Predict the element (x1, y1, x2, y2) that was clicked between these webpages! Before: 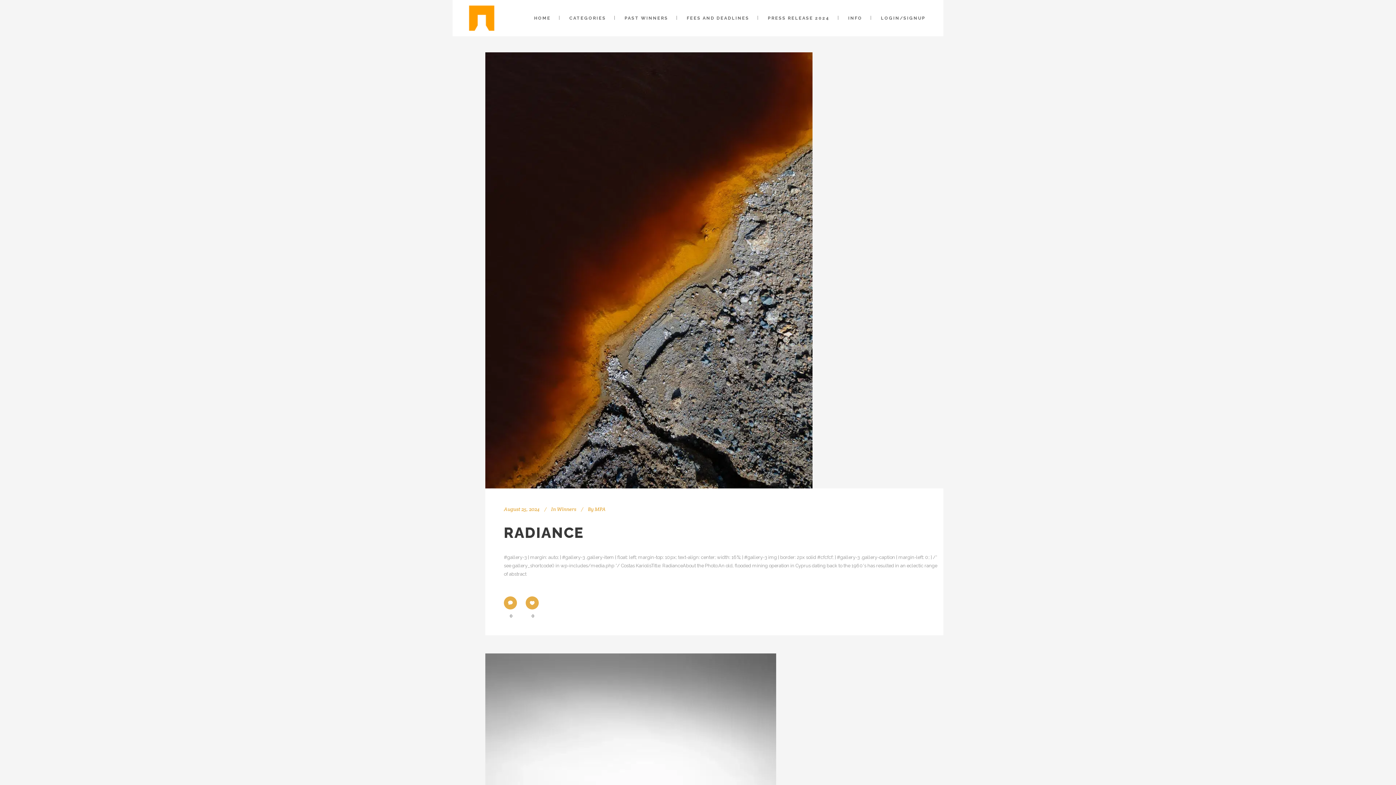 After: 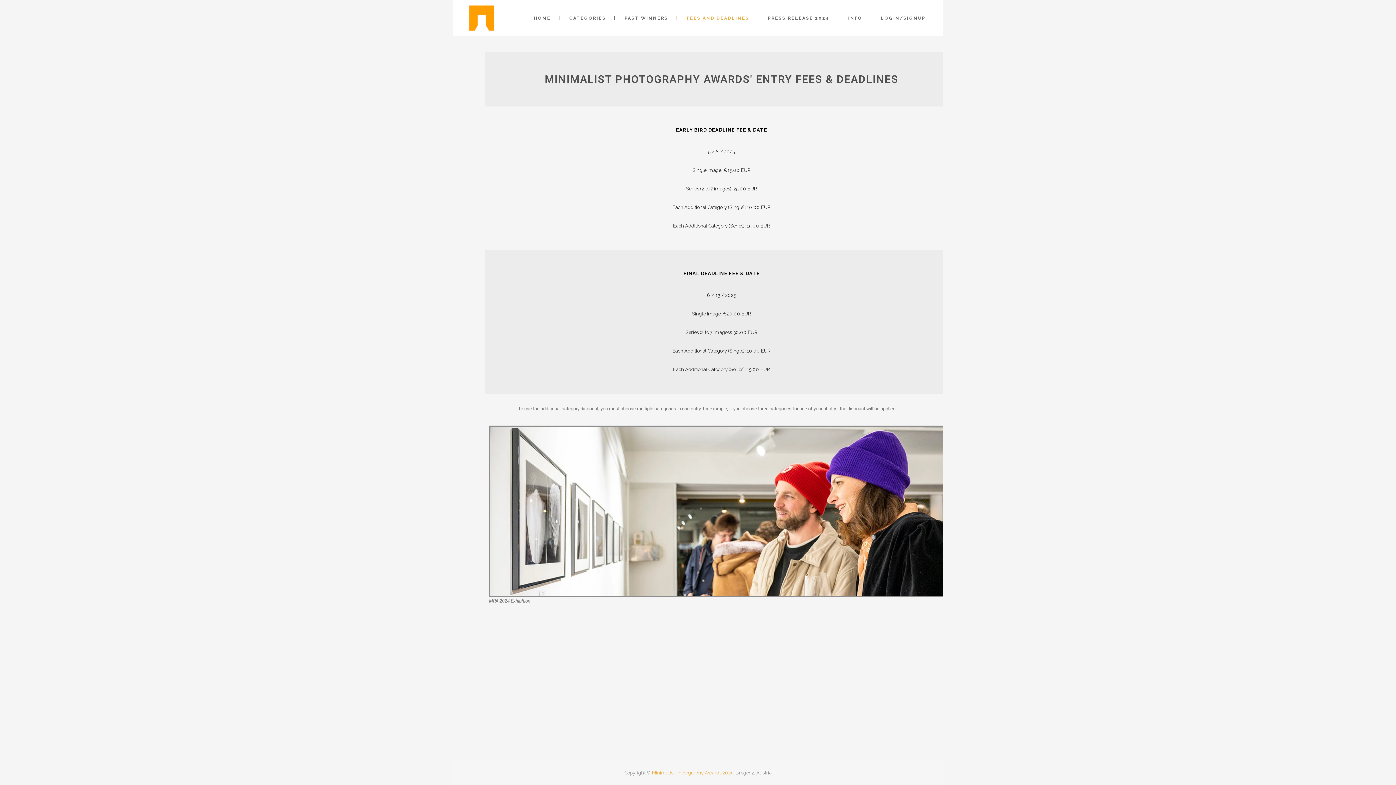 Action: label: FEES AND DEADLINES bbox: (678, 0, 758, 36)